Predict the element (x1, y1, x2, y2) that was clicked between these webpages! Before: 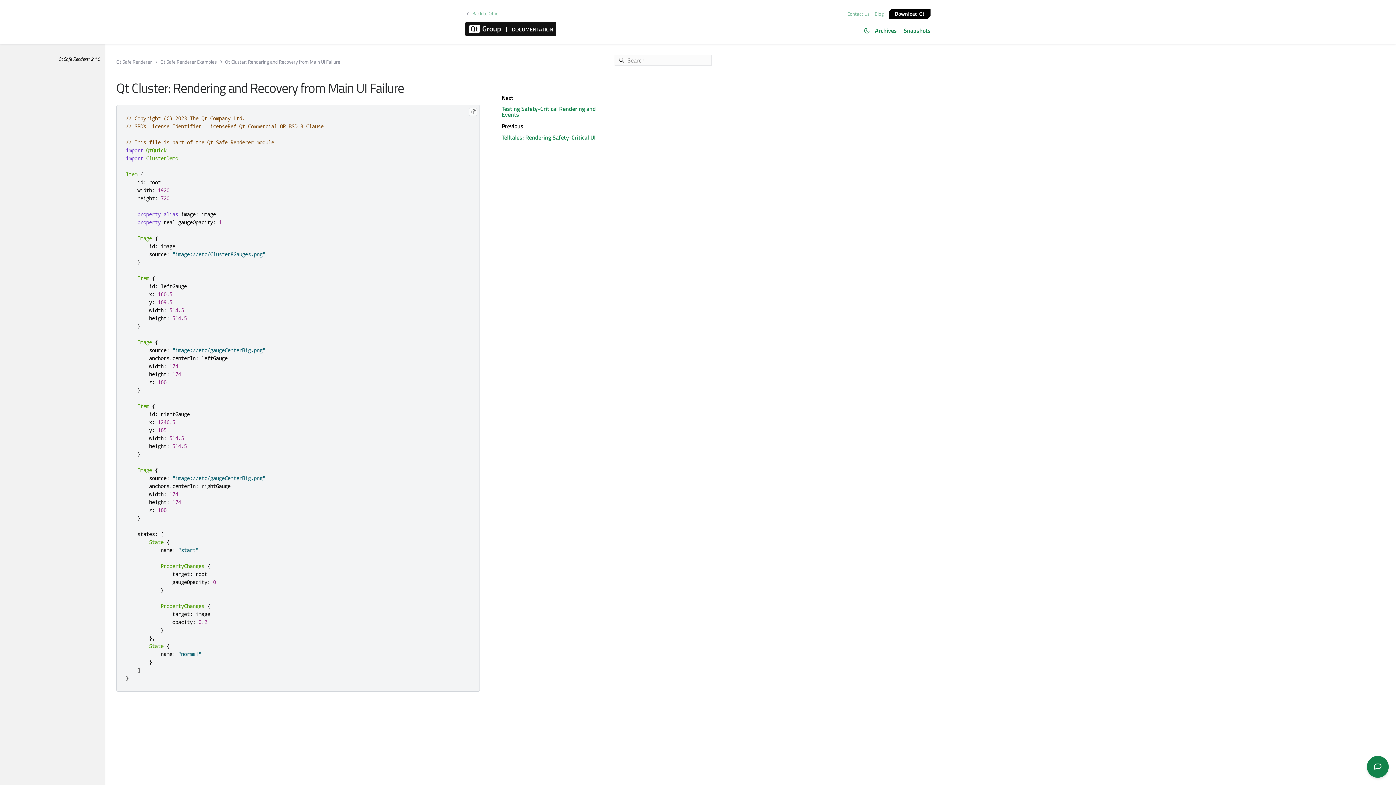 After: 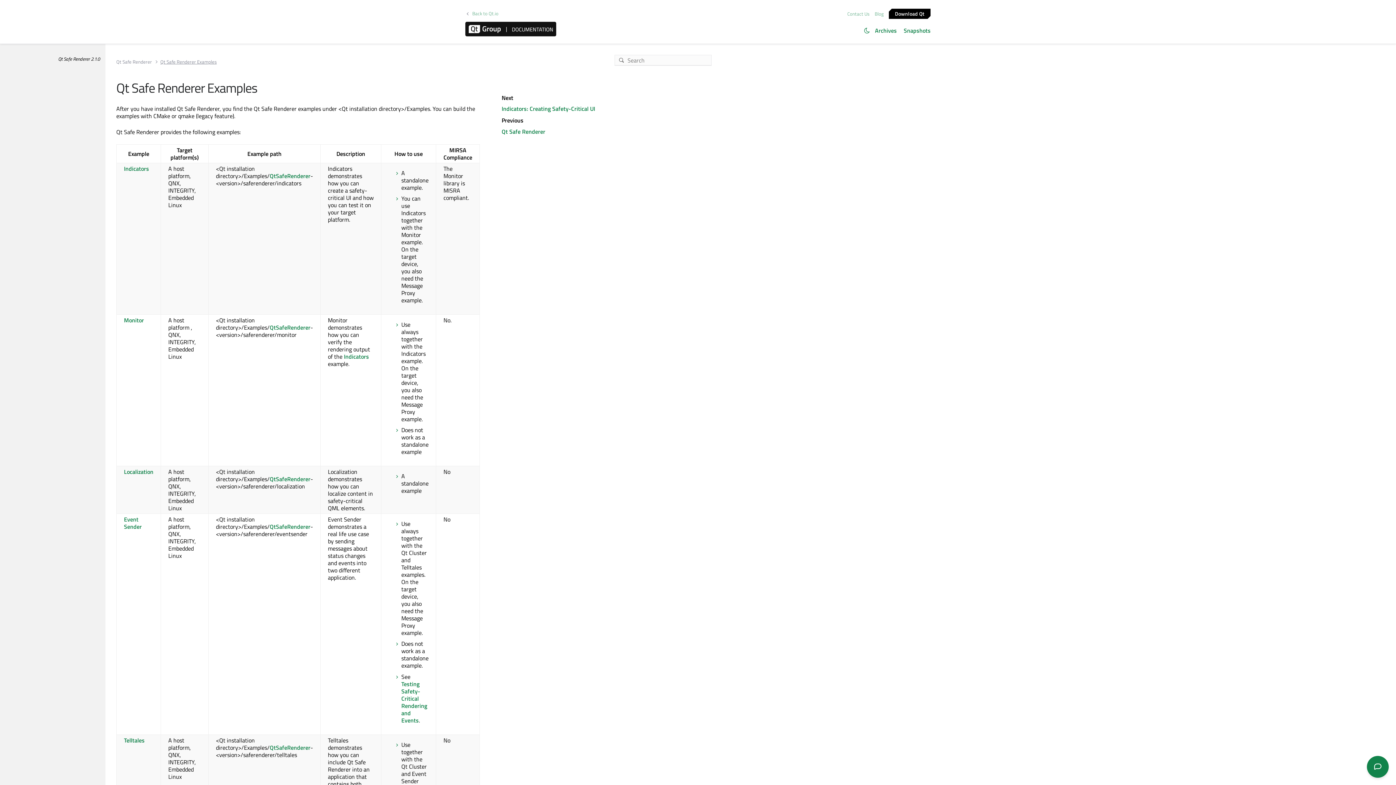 Action: label: Qt Safe Renderer Examples bbox: (154, 59, 219, 64)